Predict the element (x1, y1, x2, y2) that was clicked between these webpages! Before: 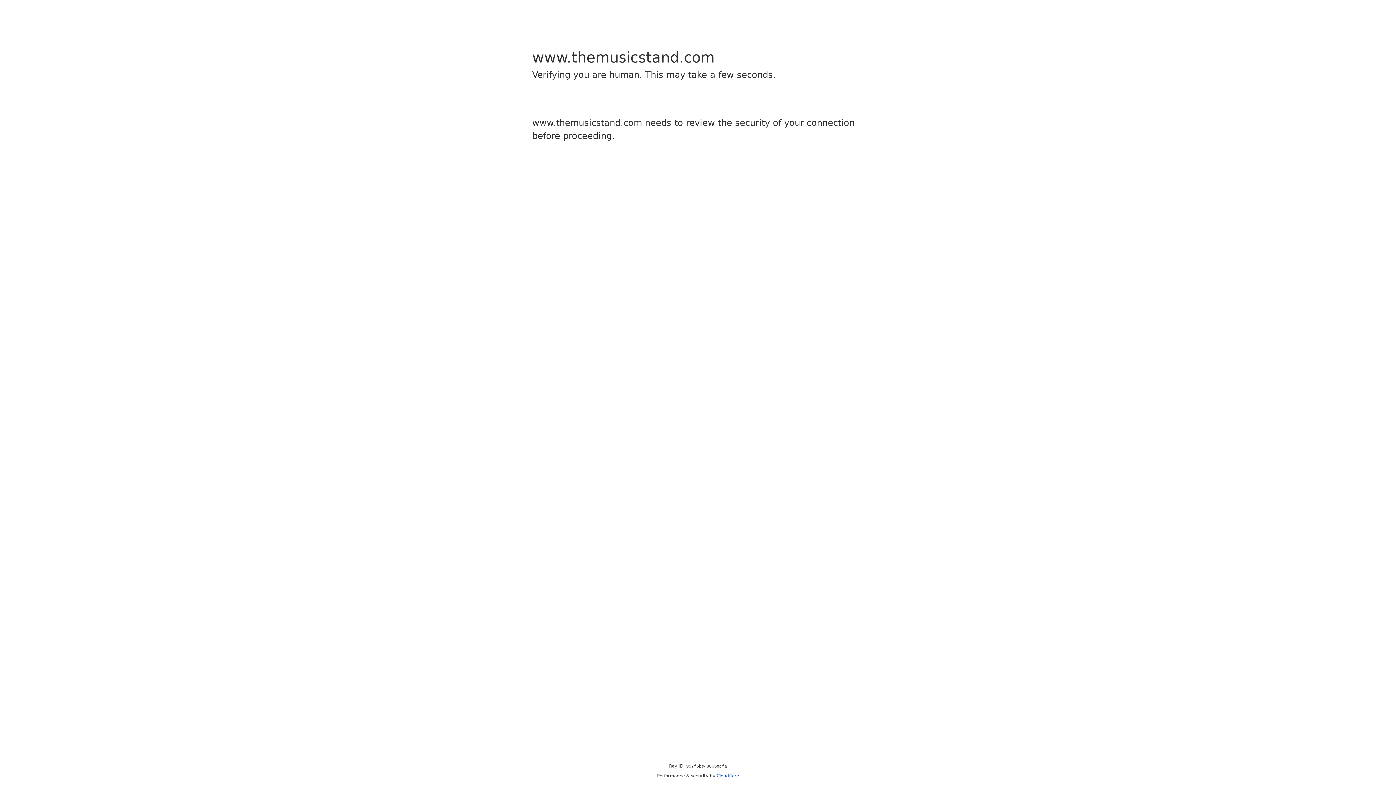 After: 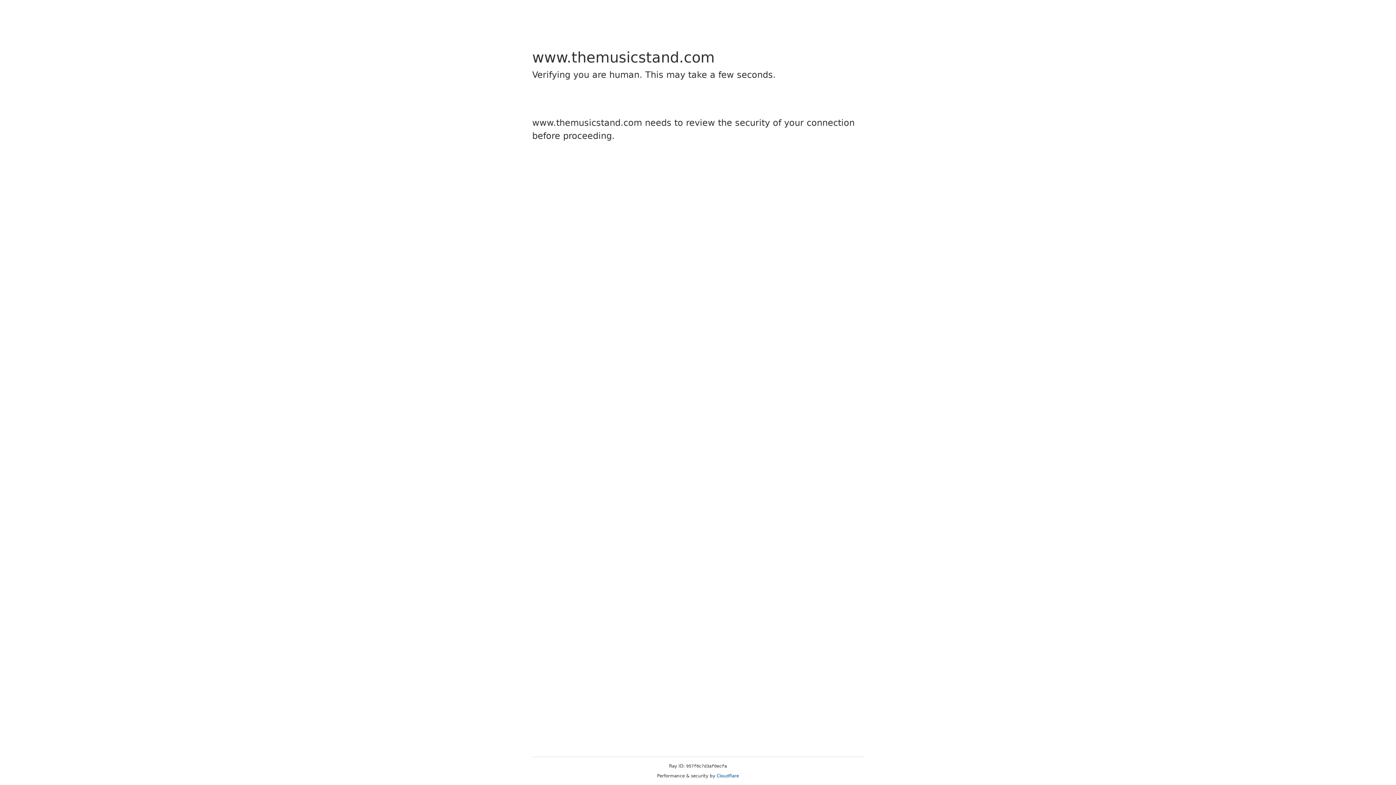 Action: bbox: (716, 773, 739, 778) label: Cloudflare